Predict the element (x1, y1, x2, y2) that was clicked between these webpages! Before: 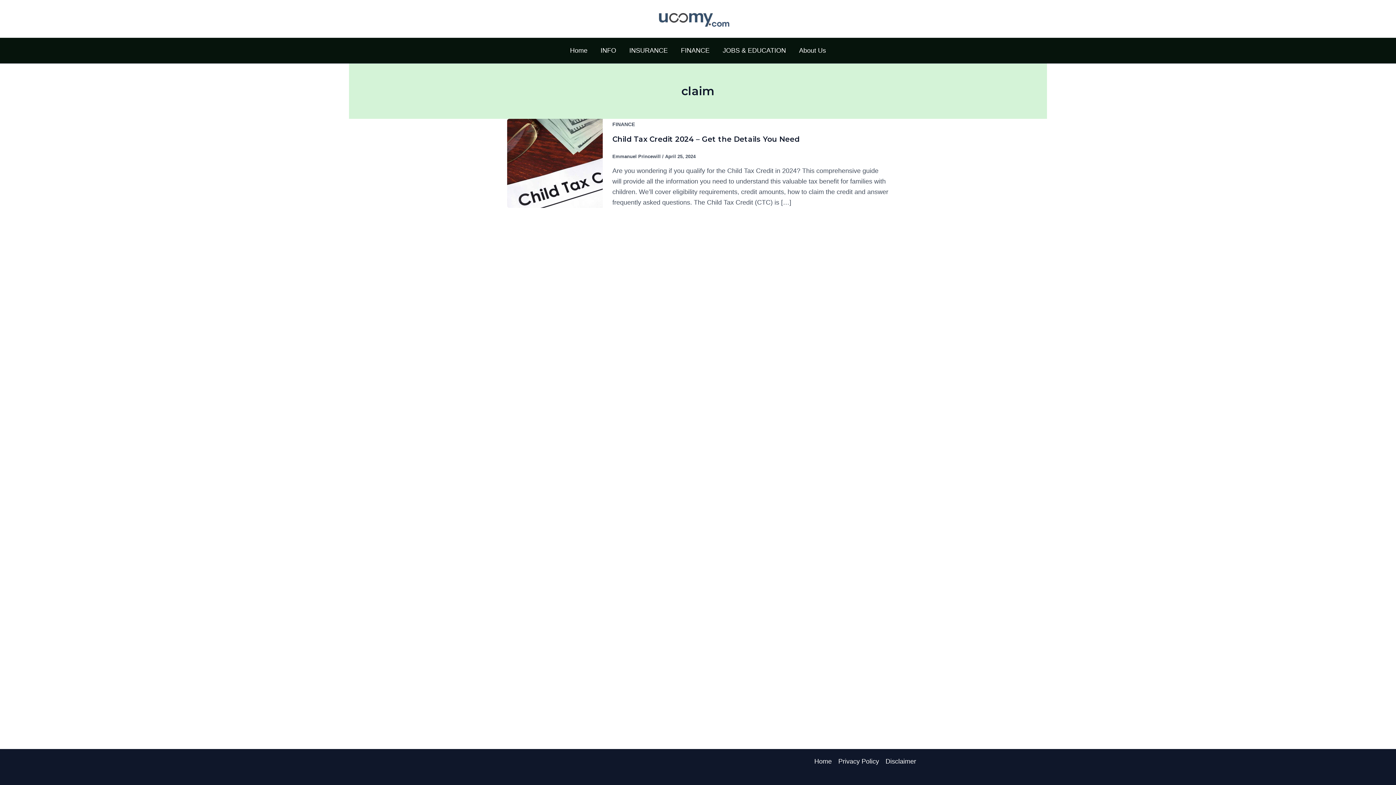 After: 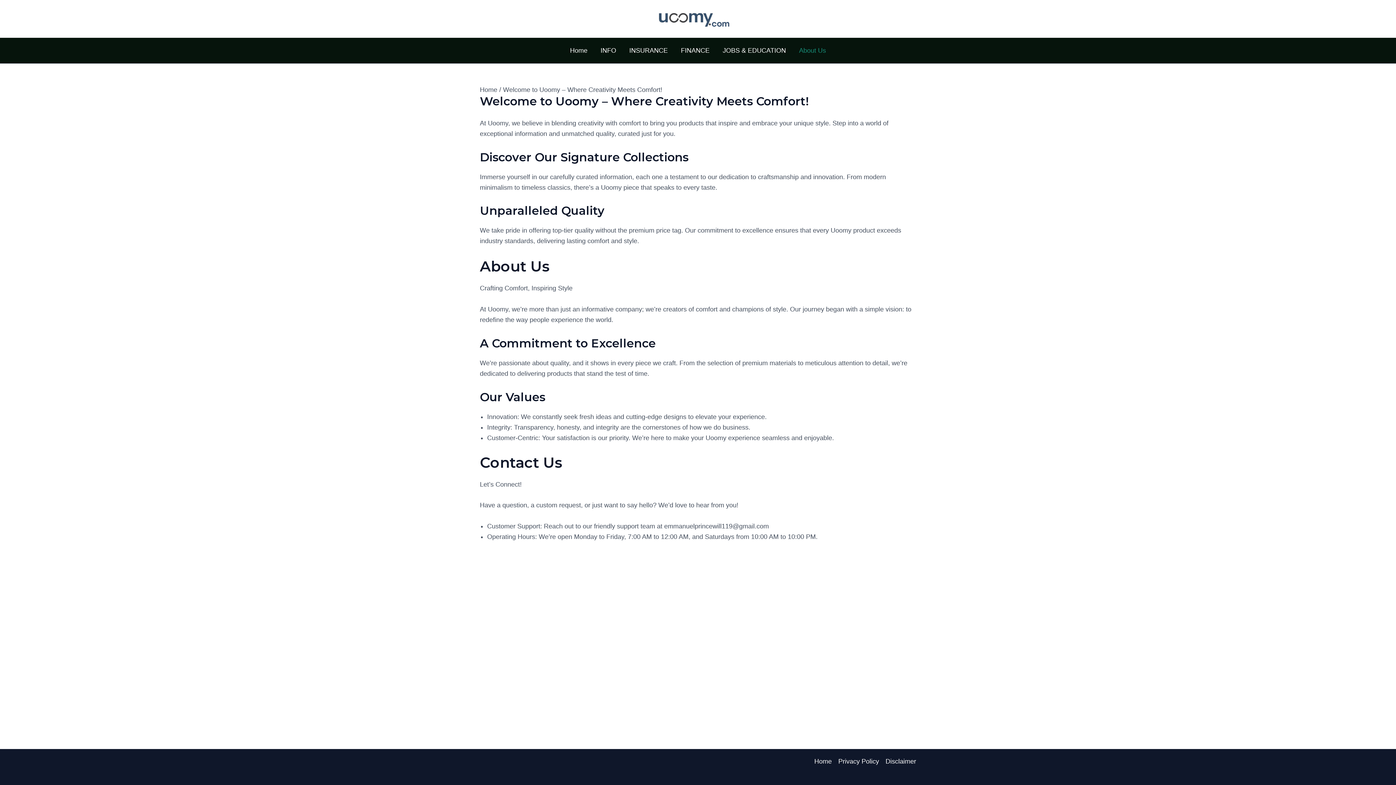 Action: label: About Us bbox: (792, 37, 832, 63)